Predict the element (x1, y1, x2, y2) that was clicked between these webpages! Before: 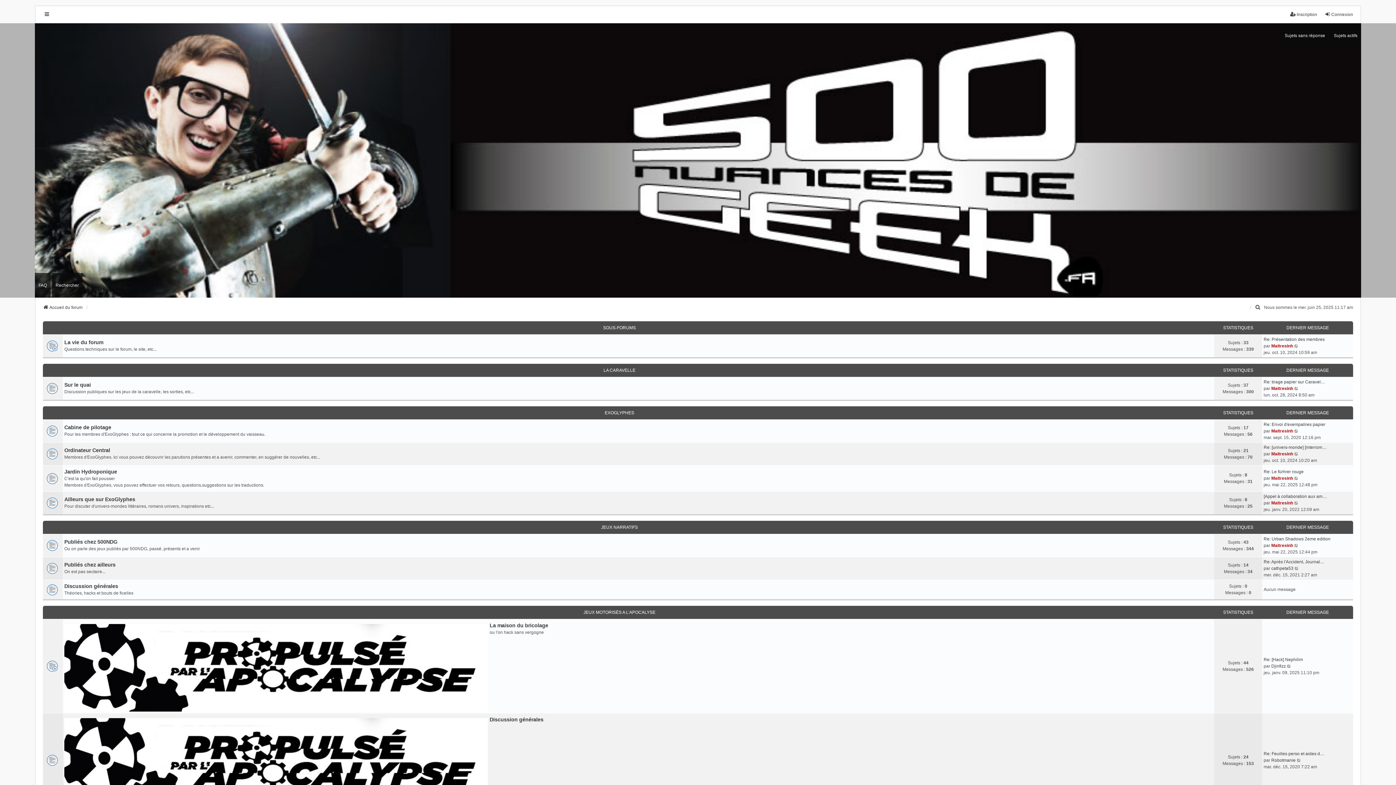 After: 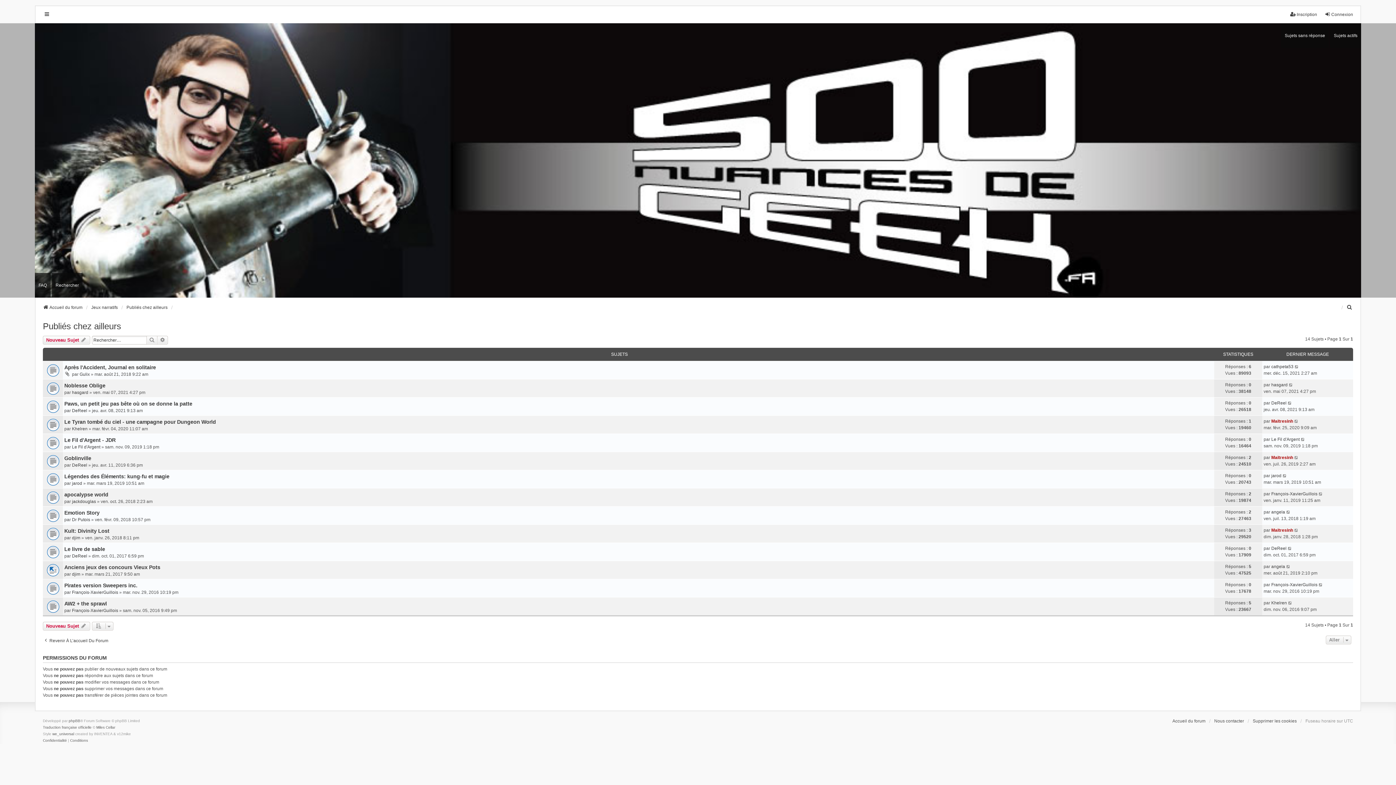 Action: label: Publiés chez ailleurs bbox: (64, 561, 115, 568)